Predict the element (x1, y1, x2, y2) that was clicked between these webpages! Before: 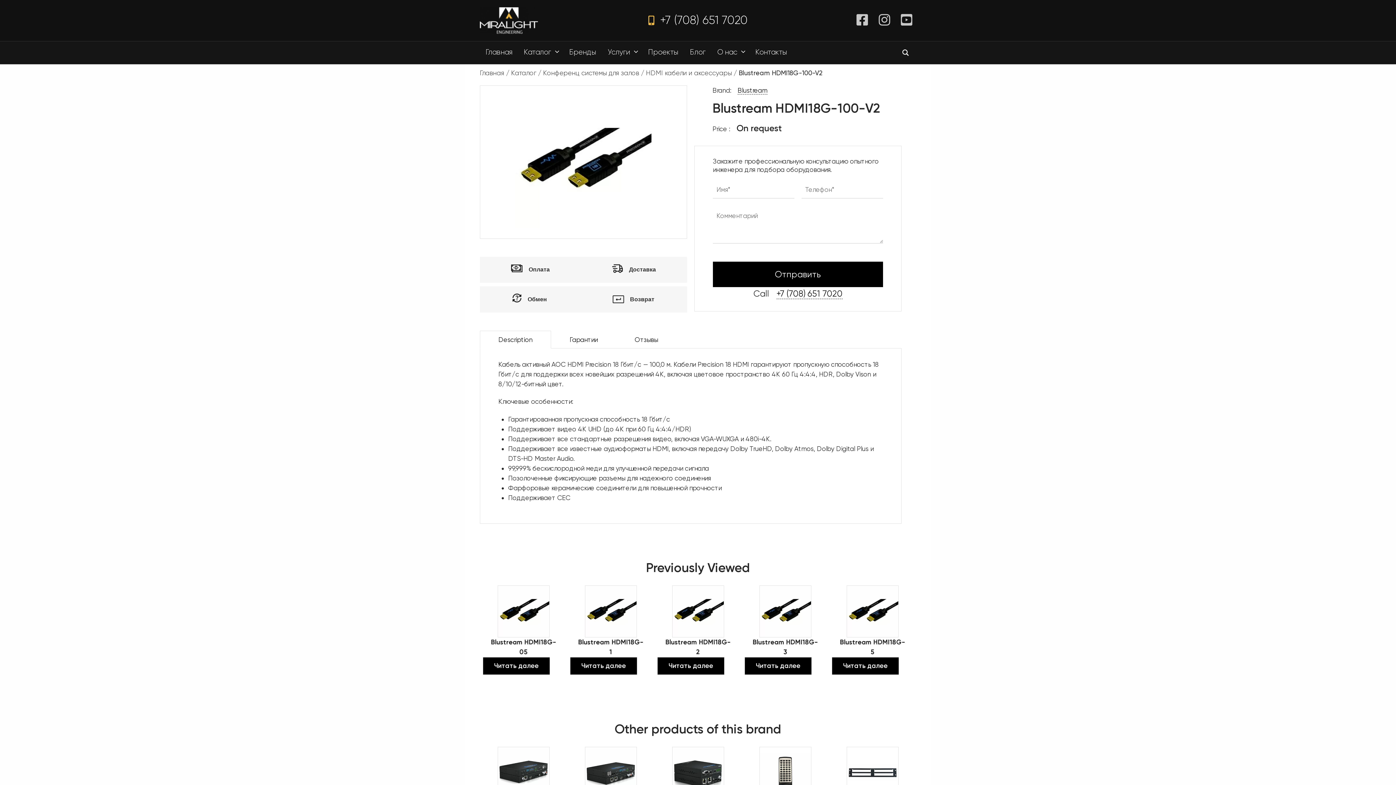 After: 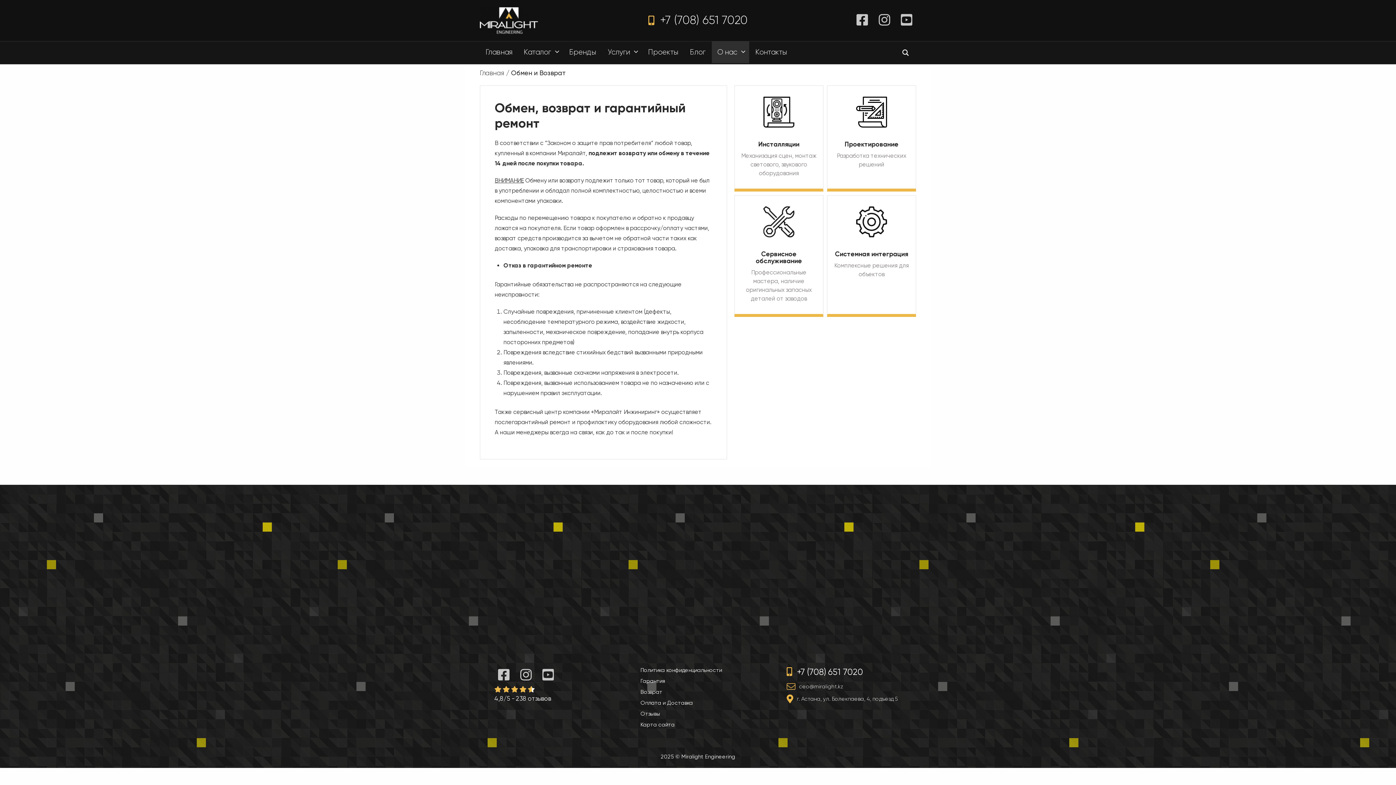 Action: label: Обмен
Возврат bbox: (480, 286, 687, 312)